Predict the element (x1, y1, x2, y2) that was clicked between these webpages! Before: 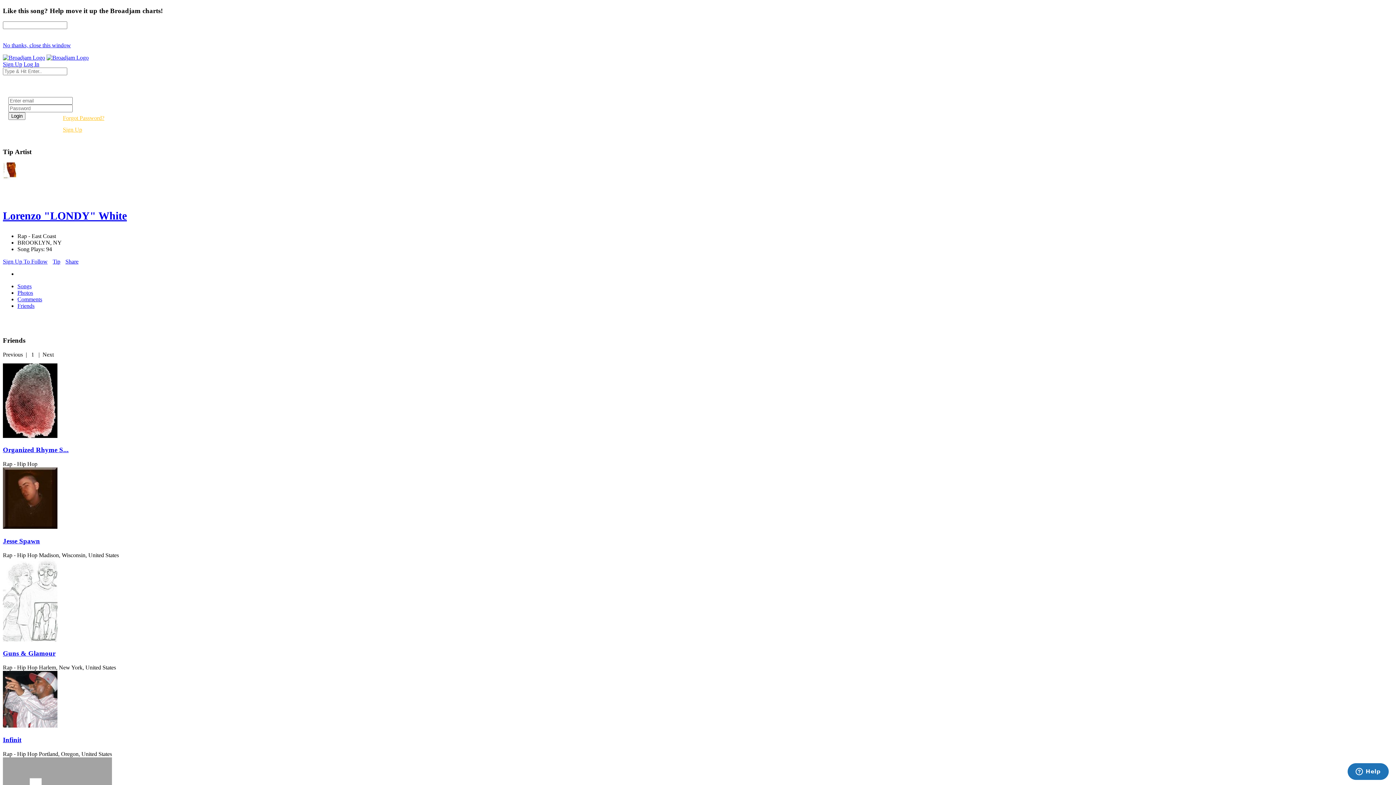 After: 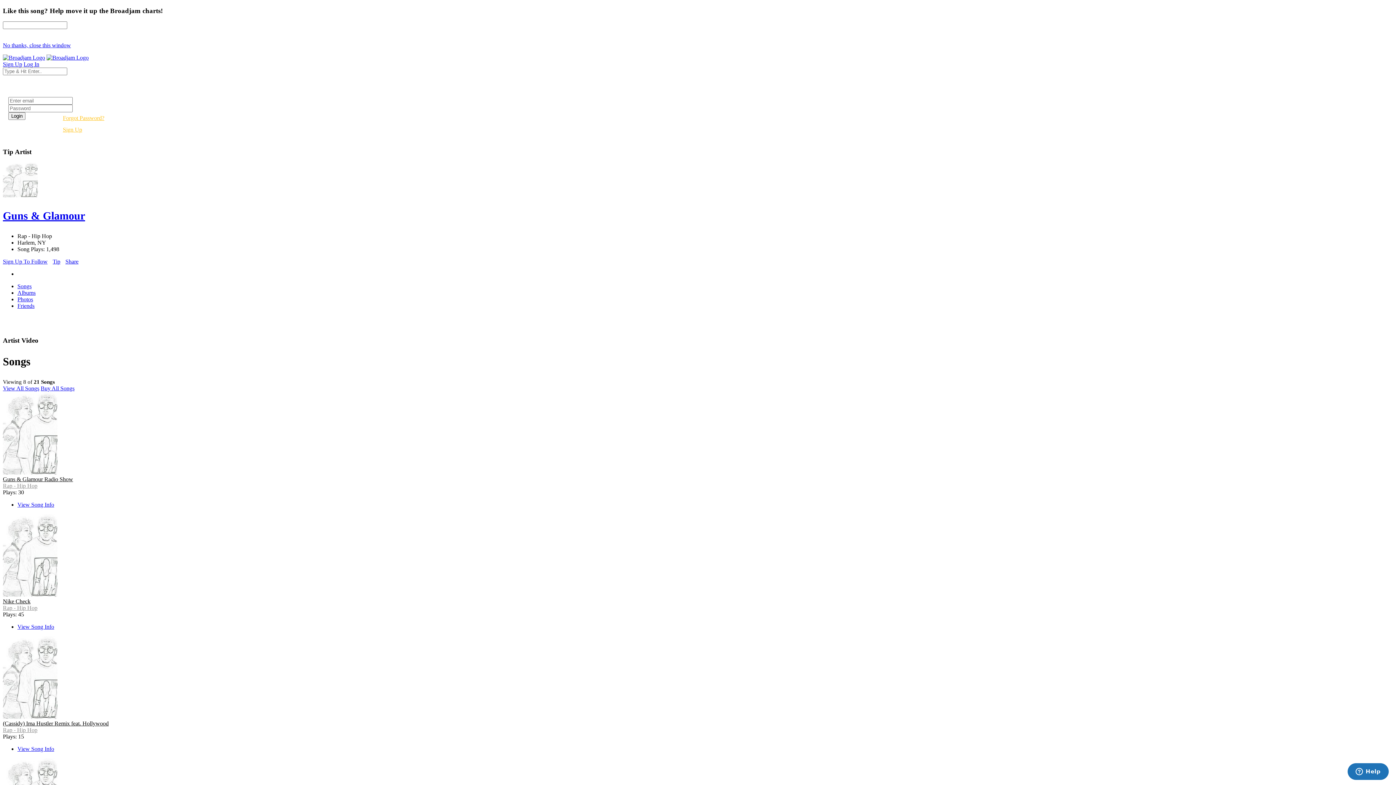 Action: bbox: (2, 636, 57, 642)